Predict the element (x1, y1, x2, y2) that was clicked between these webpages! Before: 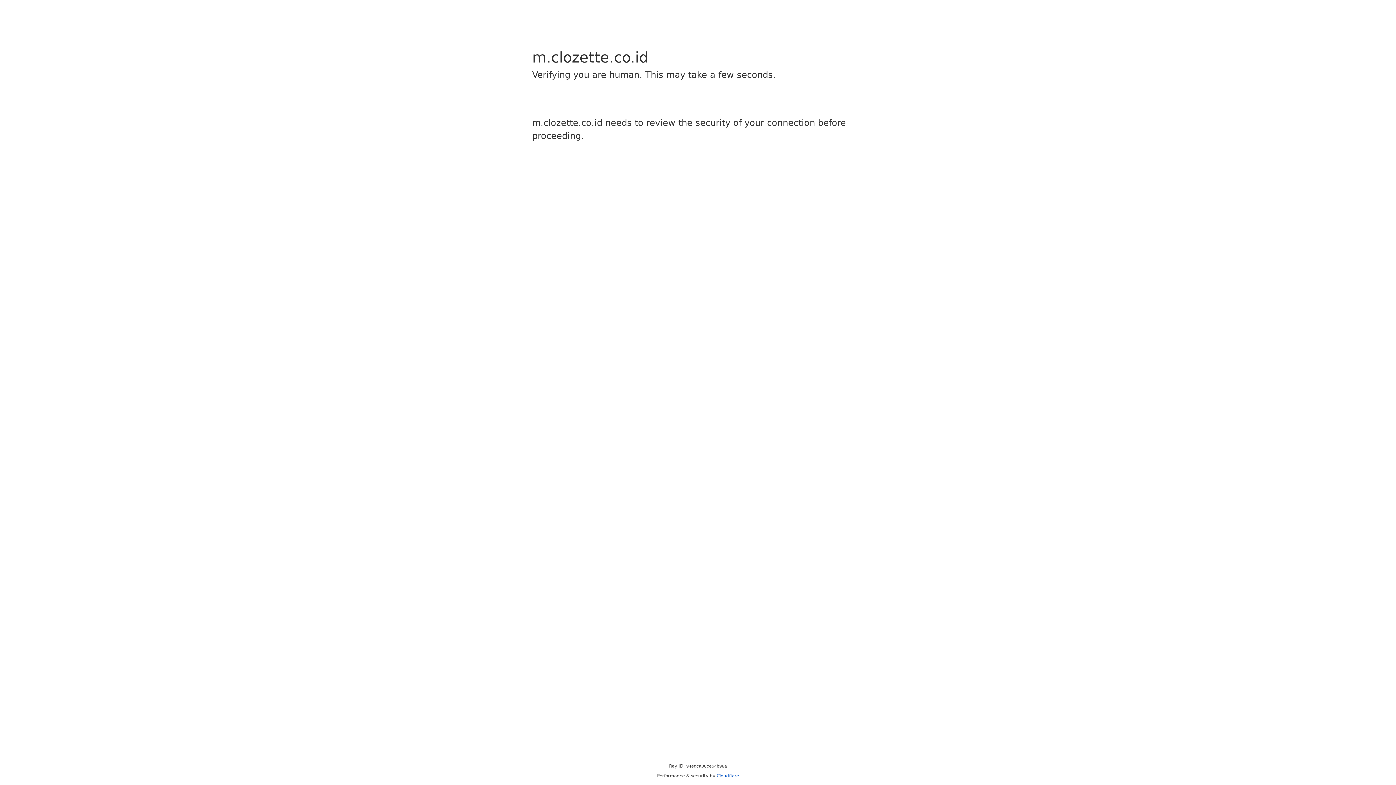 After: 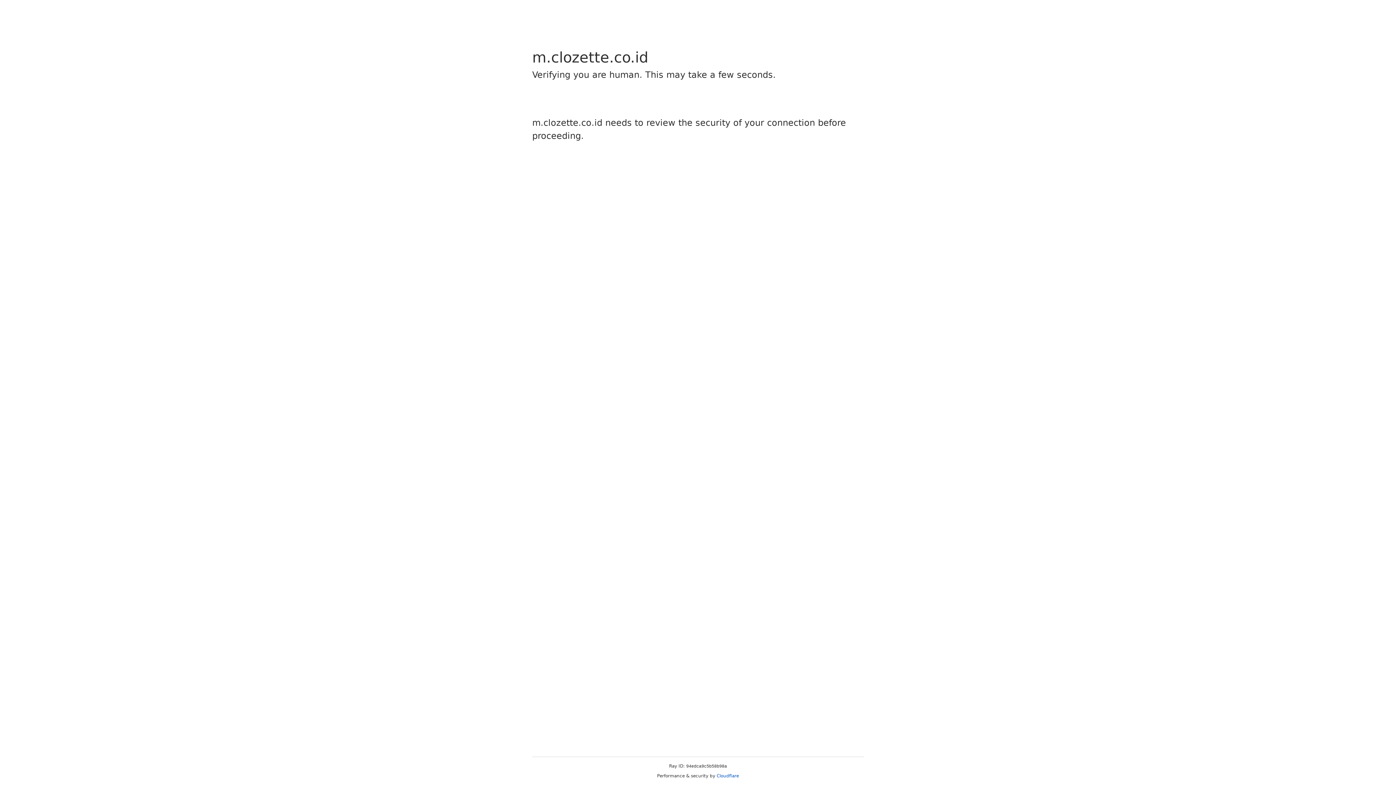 Action: bbox: (716, 773, 739, 778) label: Cloudflare